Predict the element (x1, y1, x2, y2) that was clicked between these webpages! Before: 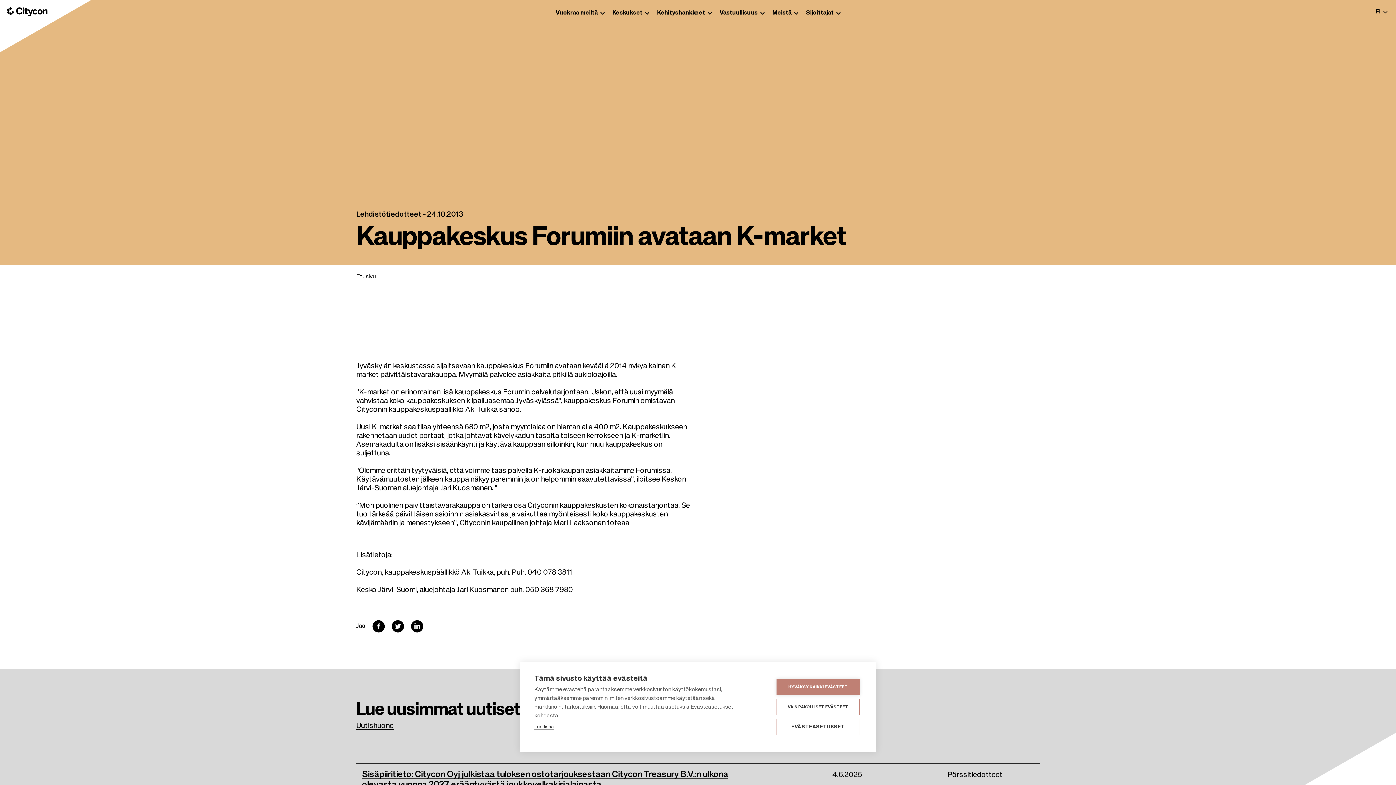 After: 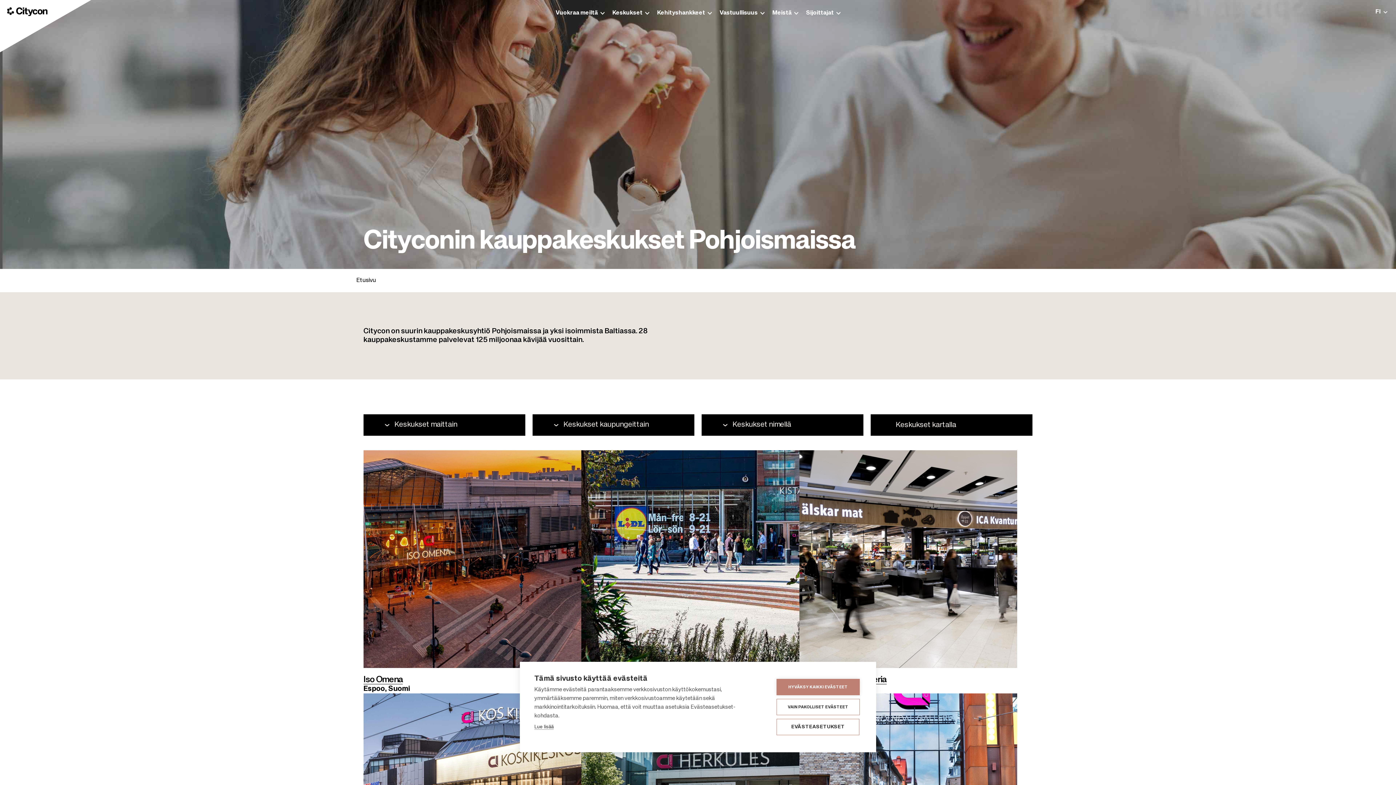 Action: label: Keskukset bbox: (612, 10, 649, 17)